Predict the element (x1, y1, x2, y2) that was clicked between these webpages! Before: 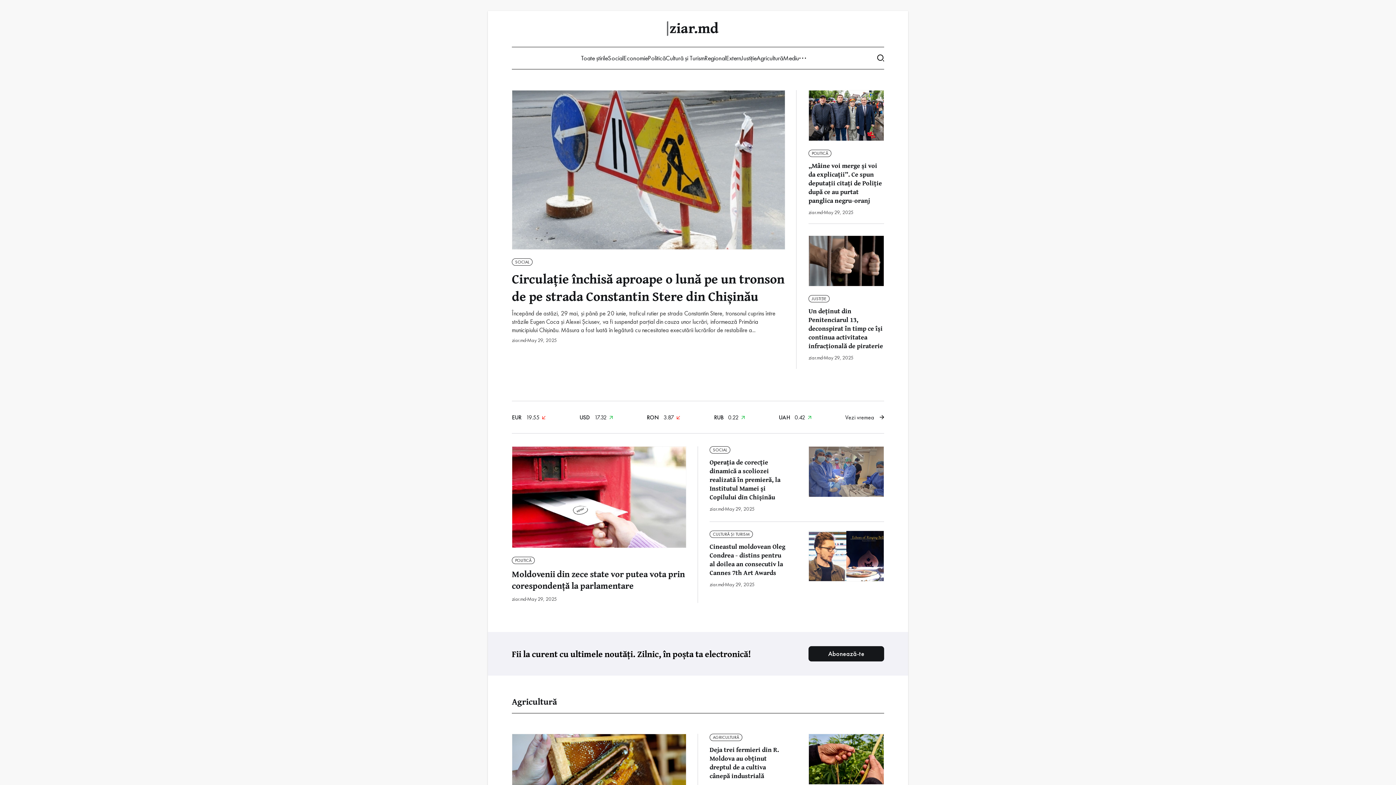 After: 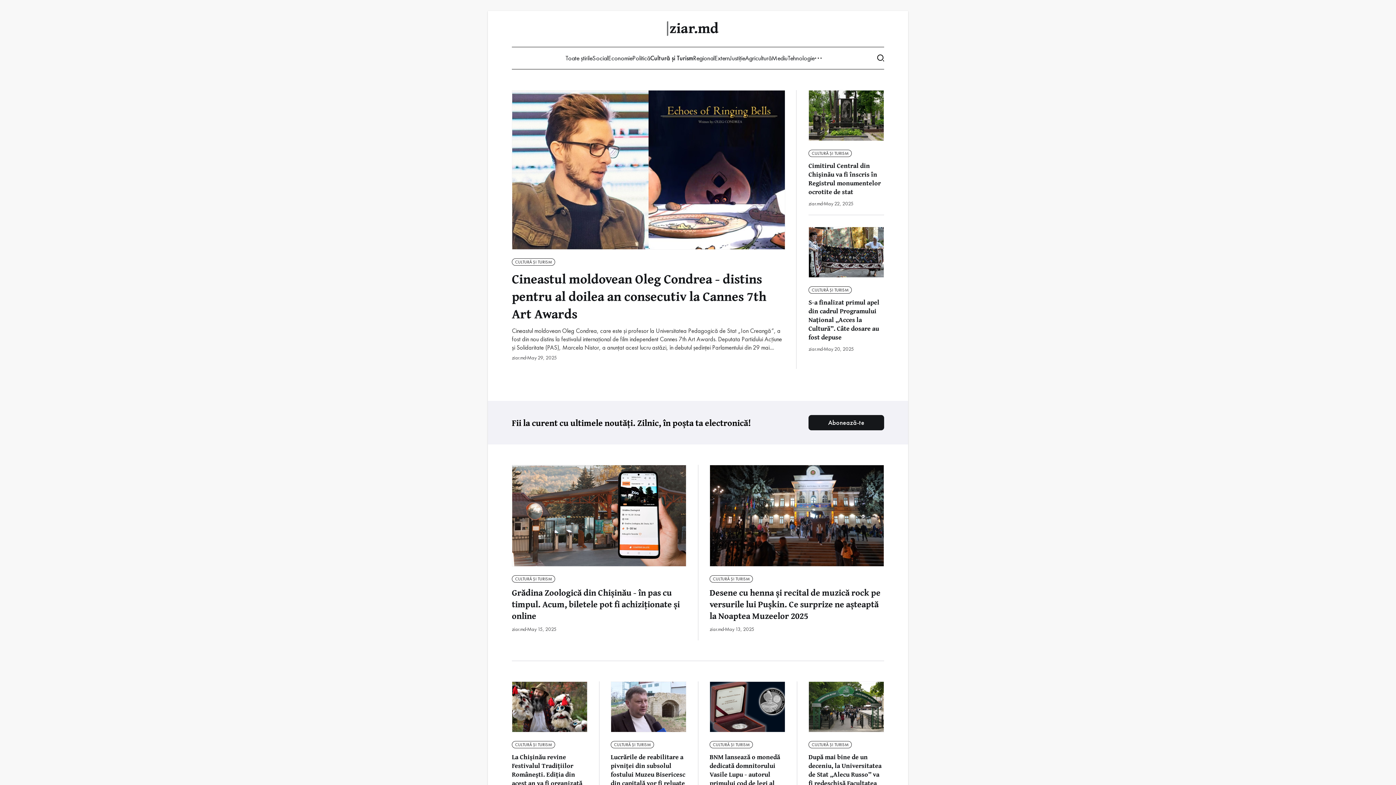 Action: label: Cultură și Turism bbox: (665, 53, 704, 62)